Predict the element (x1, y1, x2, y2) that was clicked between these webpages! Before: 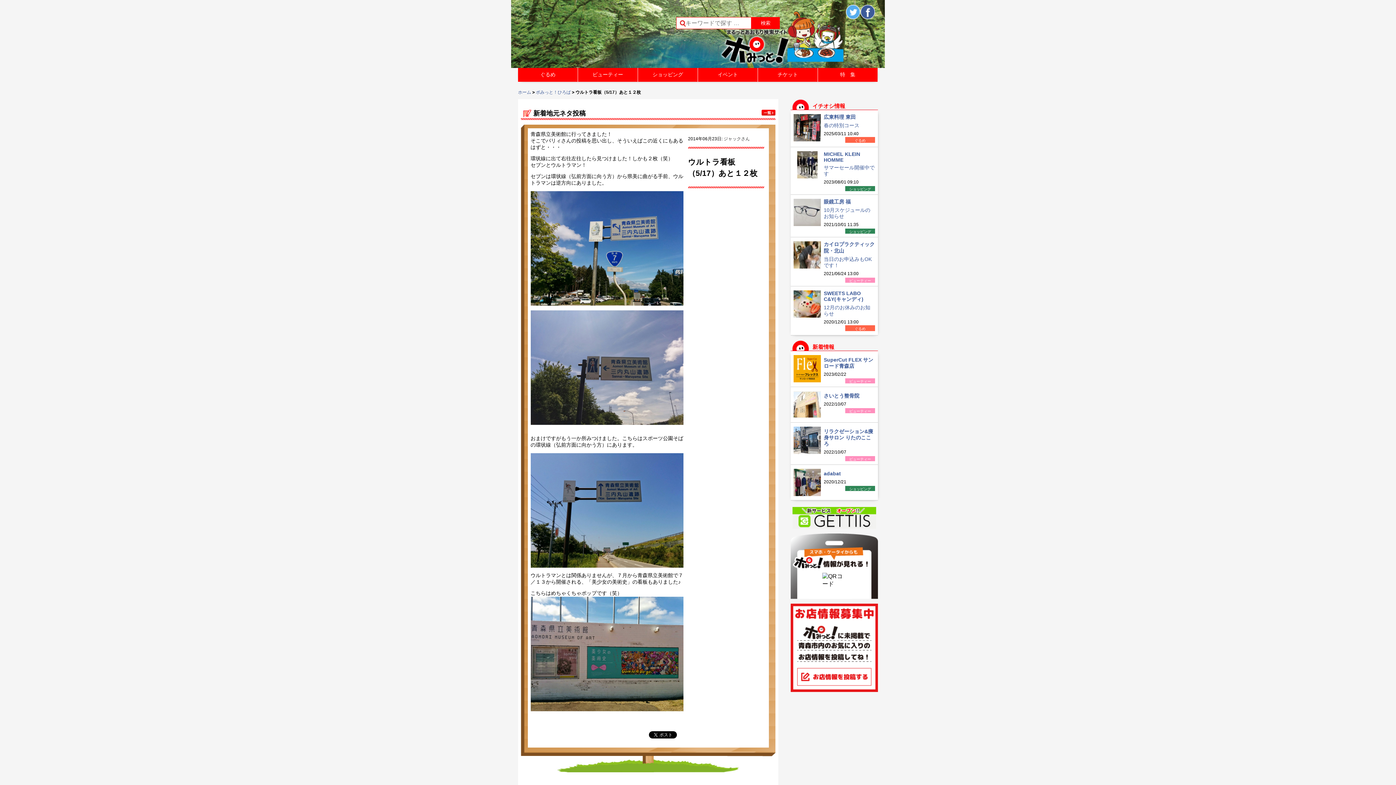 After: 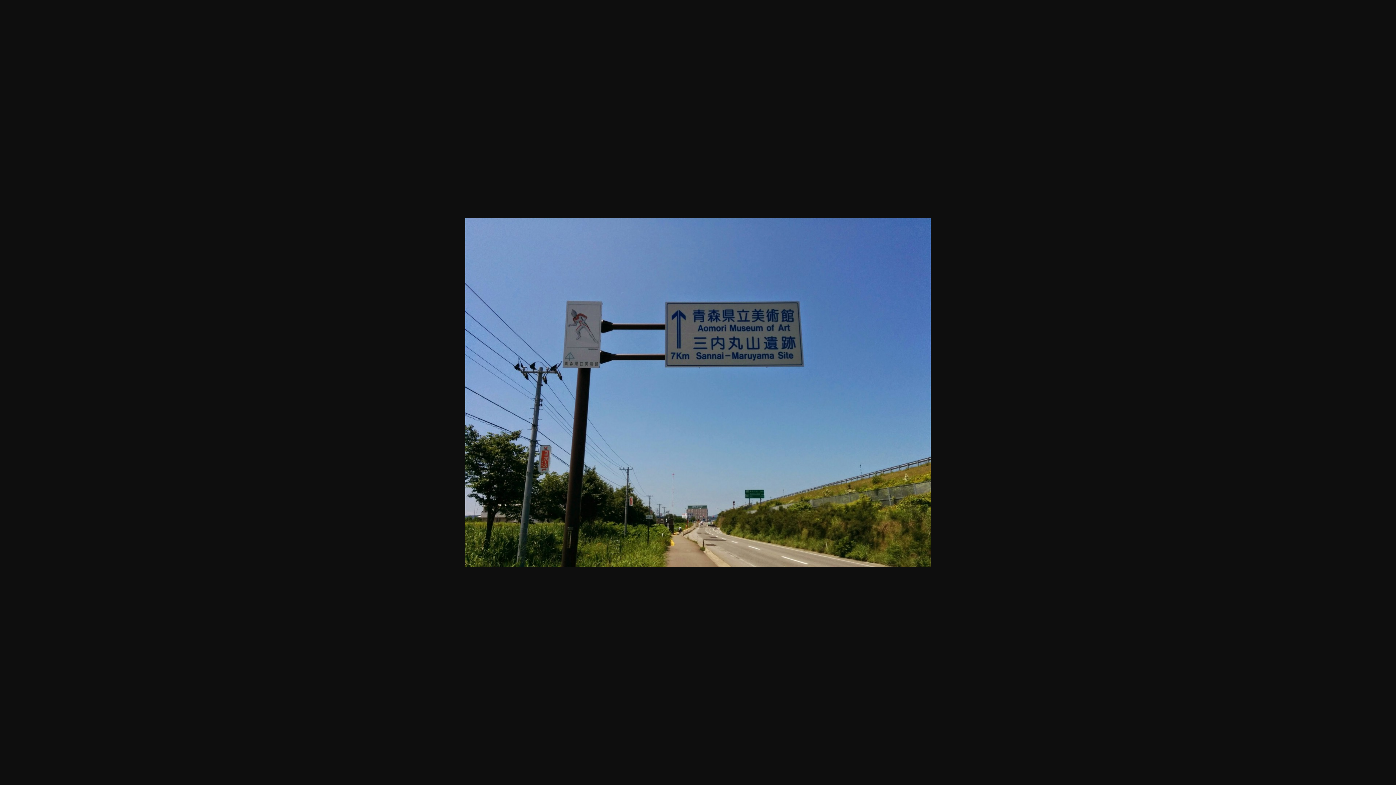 Action: bbox: (530, 453, 683, 568)